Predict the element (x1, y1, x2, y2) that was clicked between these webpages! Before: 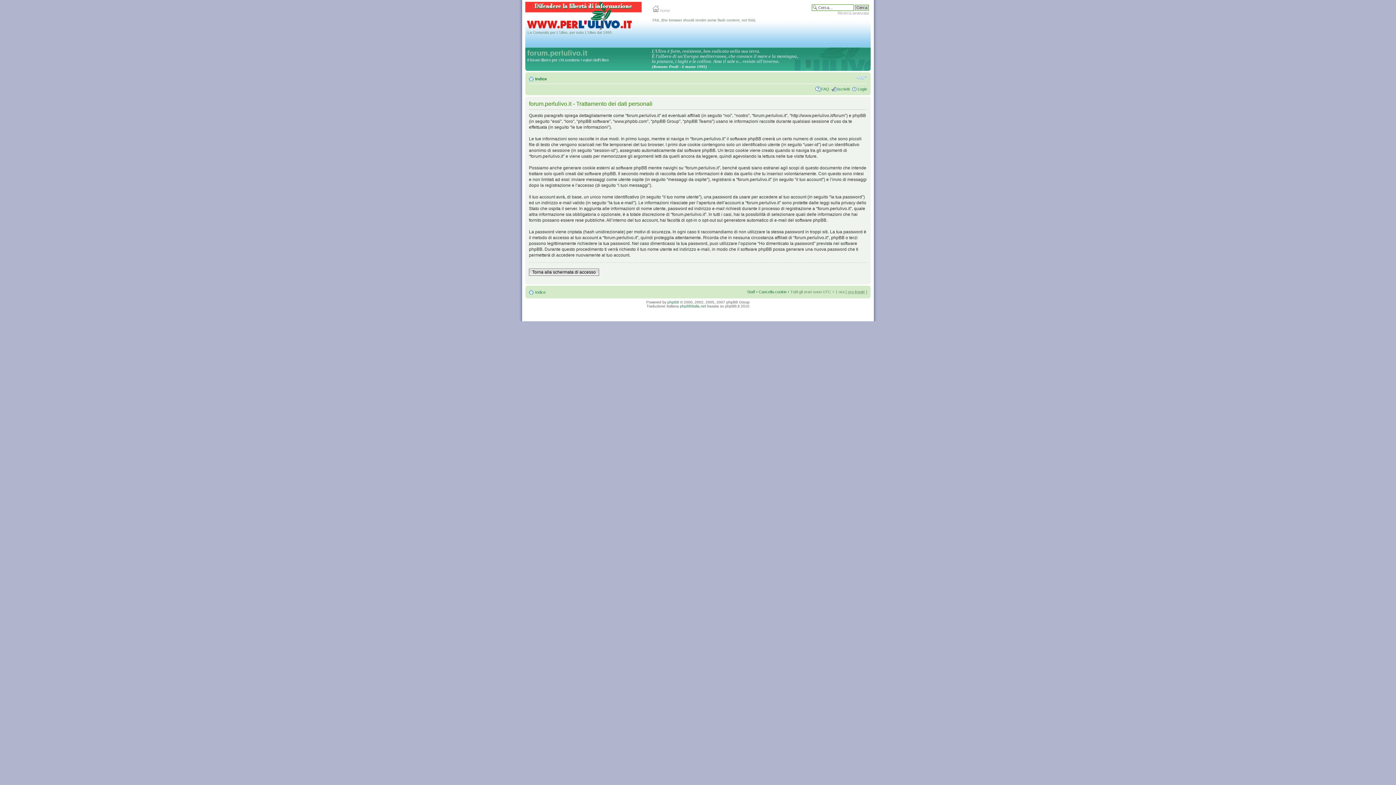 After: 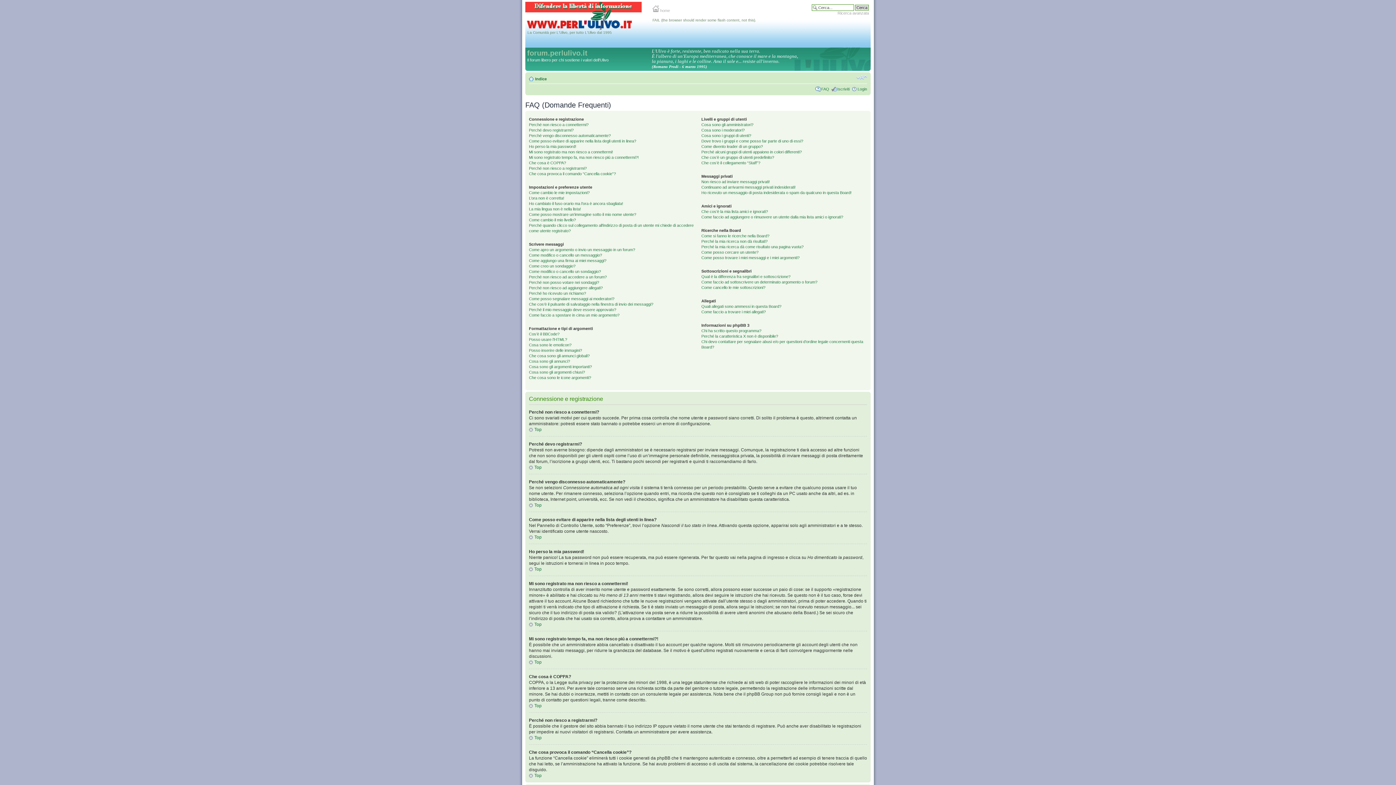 Action: label: FAQ bbox: (821, 86, 829, 91)